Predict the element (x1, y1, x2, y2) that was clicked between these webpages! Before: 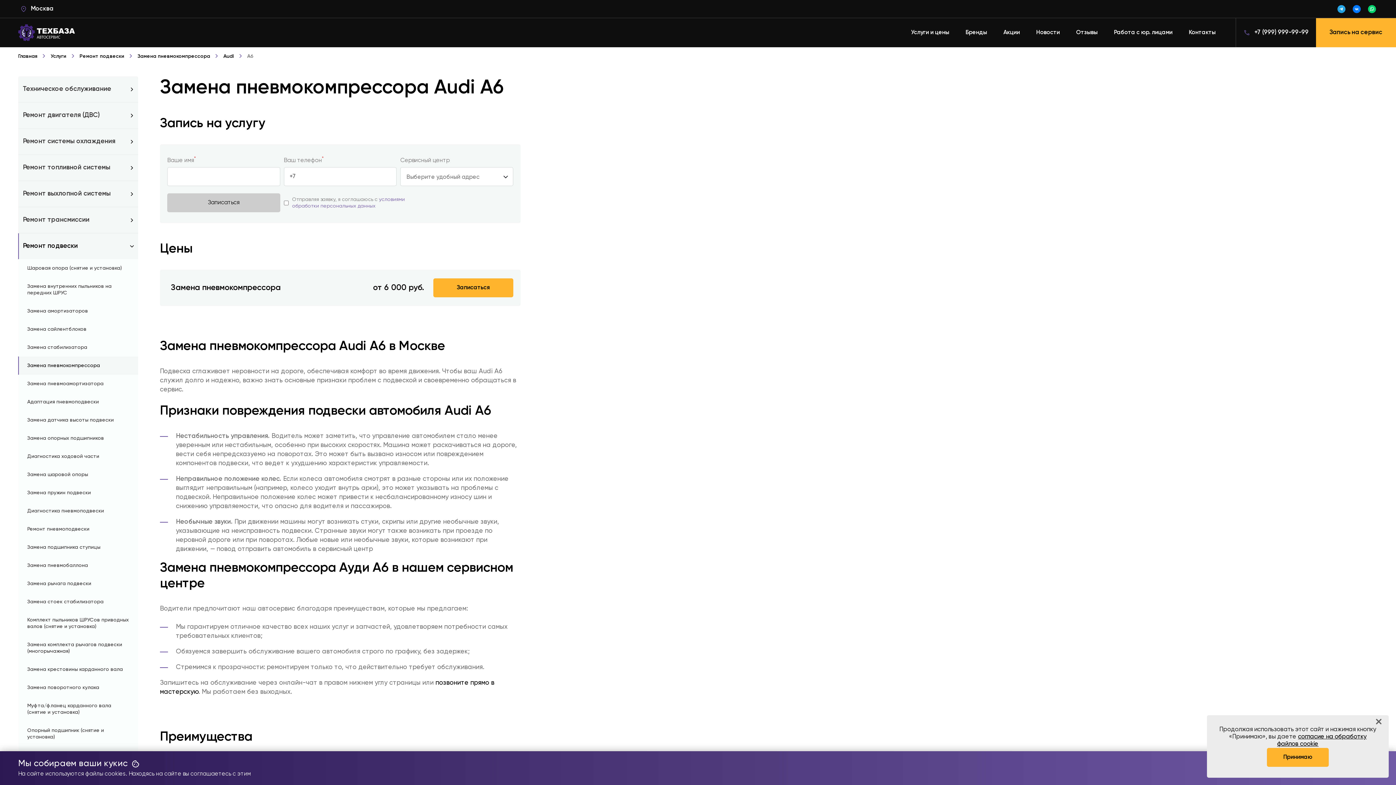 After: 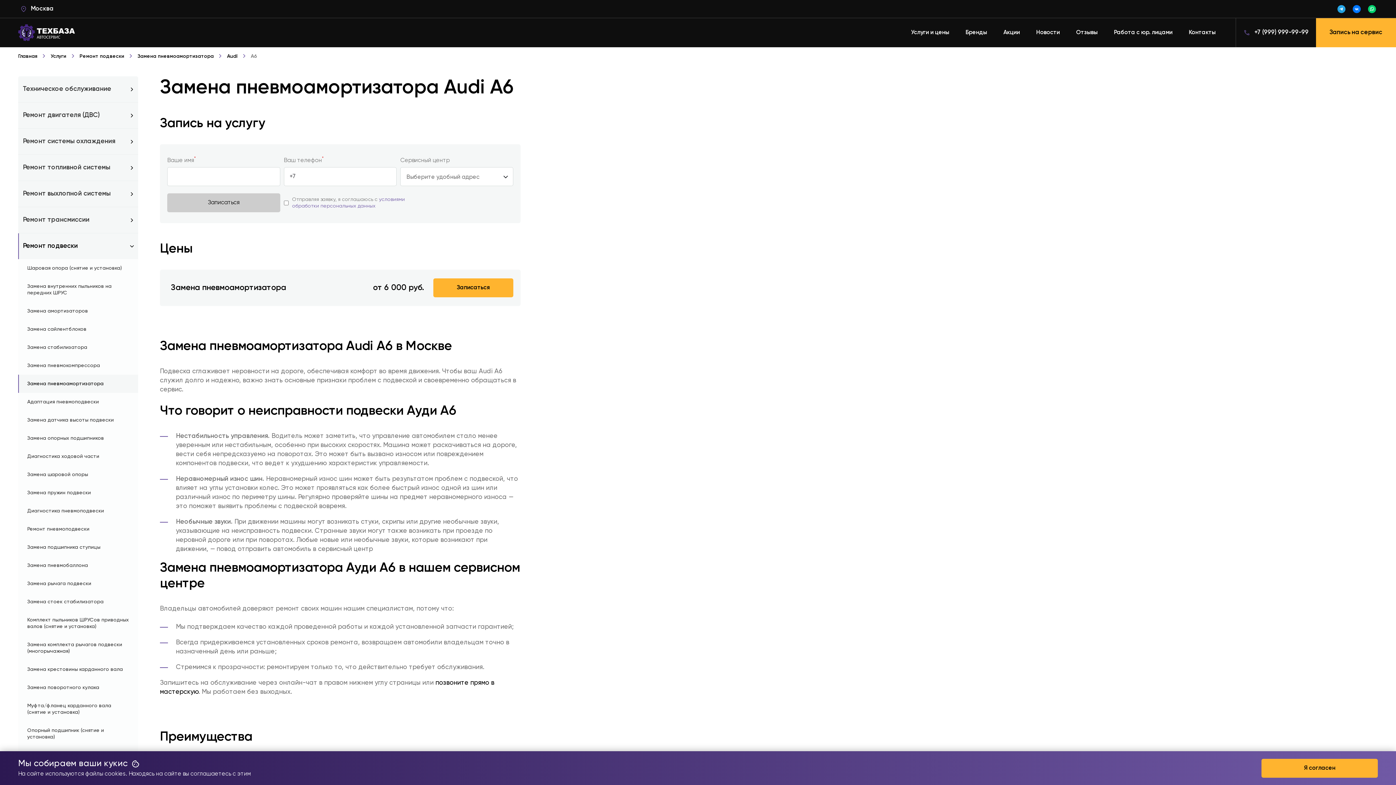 Action: bbox: (27, 380, 129, 387) label: Замена пневмоамортизатора